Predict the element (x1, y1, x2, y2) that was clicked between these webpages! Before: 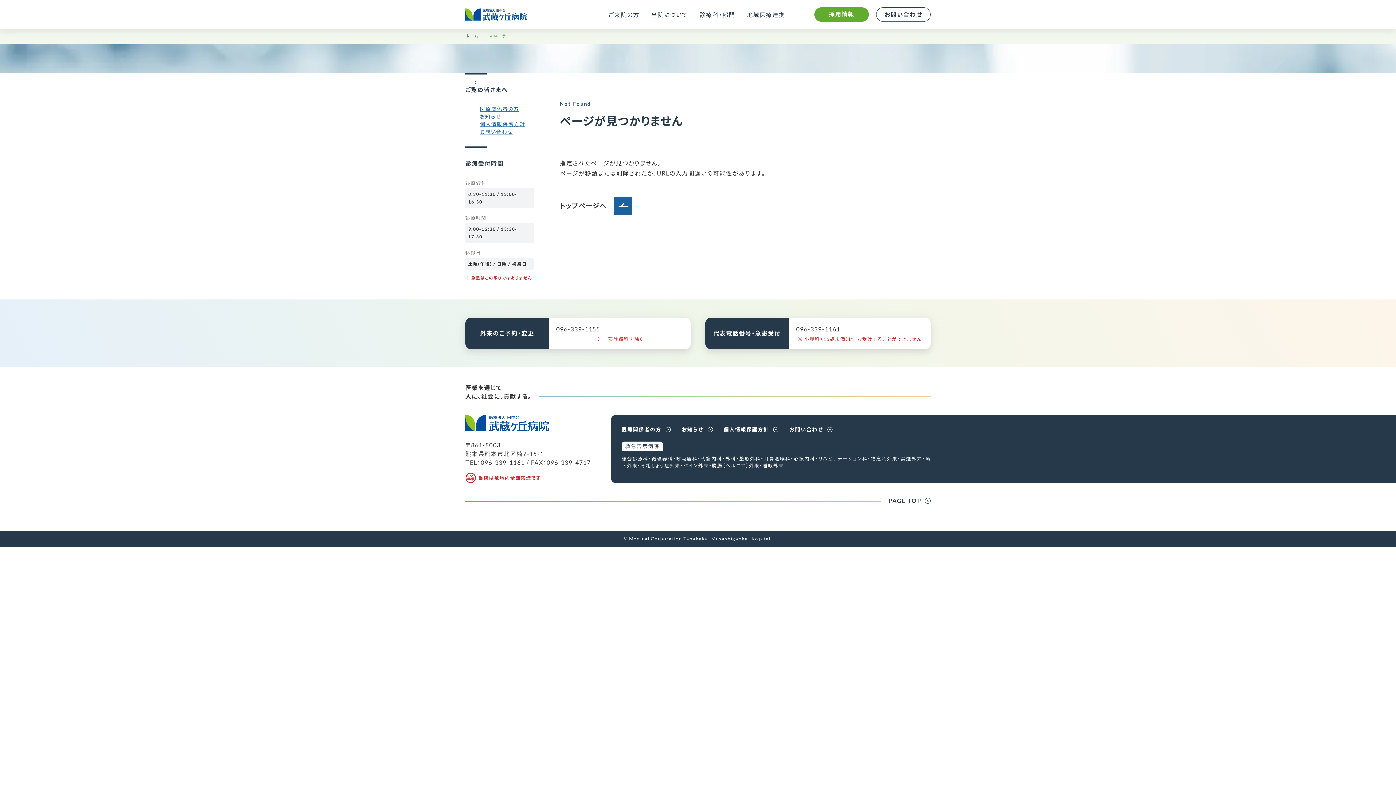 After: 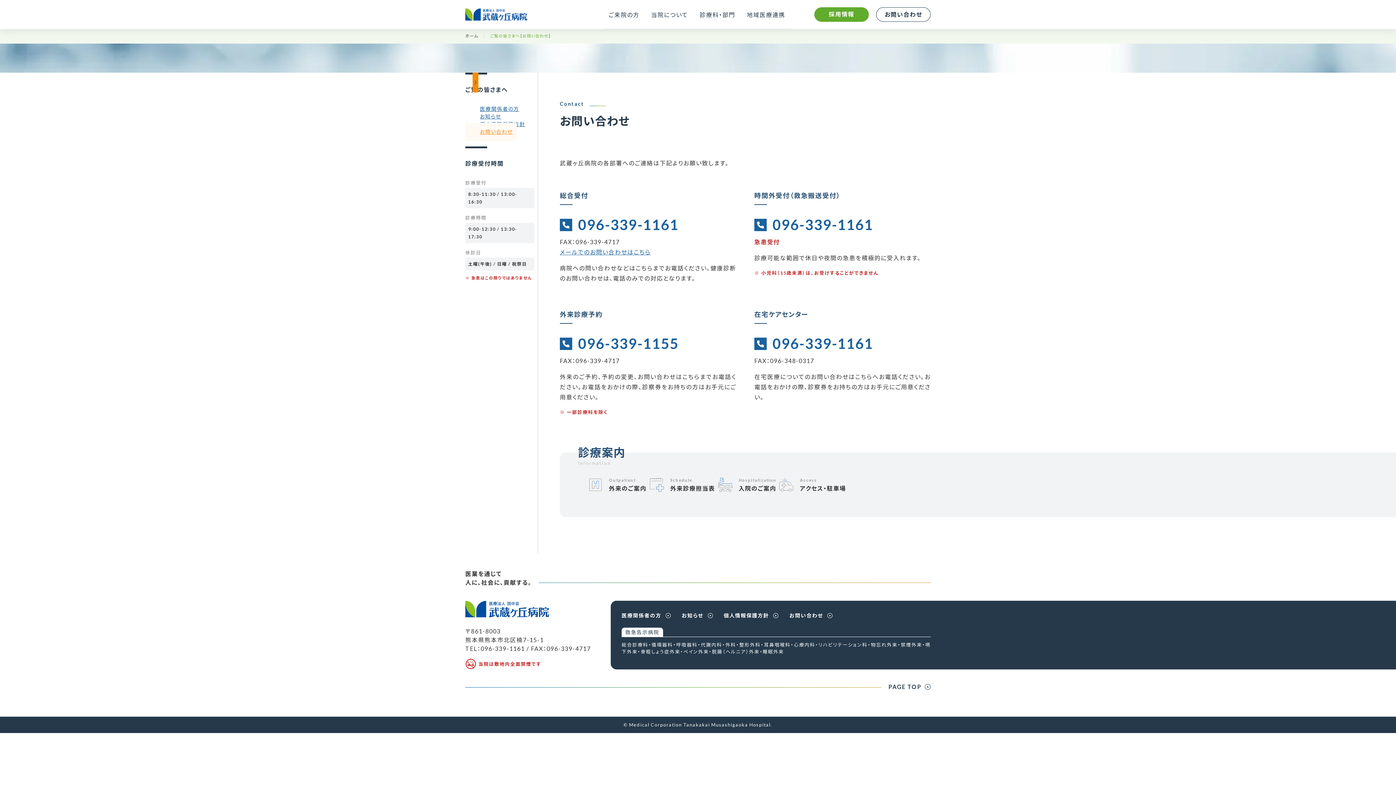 Action: label: お問い合わせ bbox: (876, 7, 930, 21)